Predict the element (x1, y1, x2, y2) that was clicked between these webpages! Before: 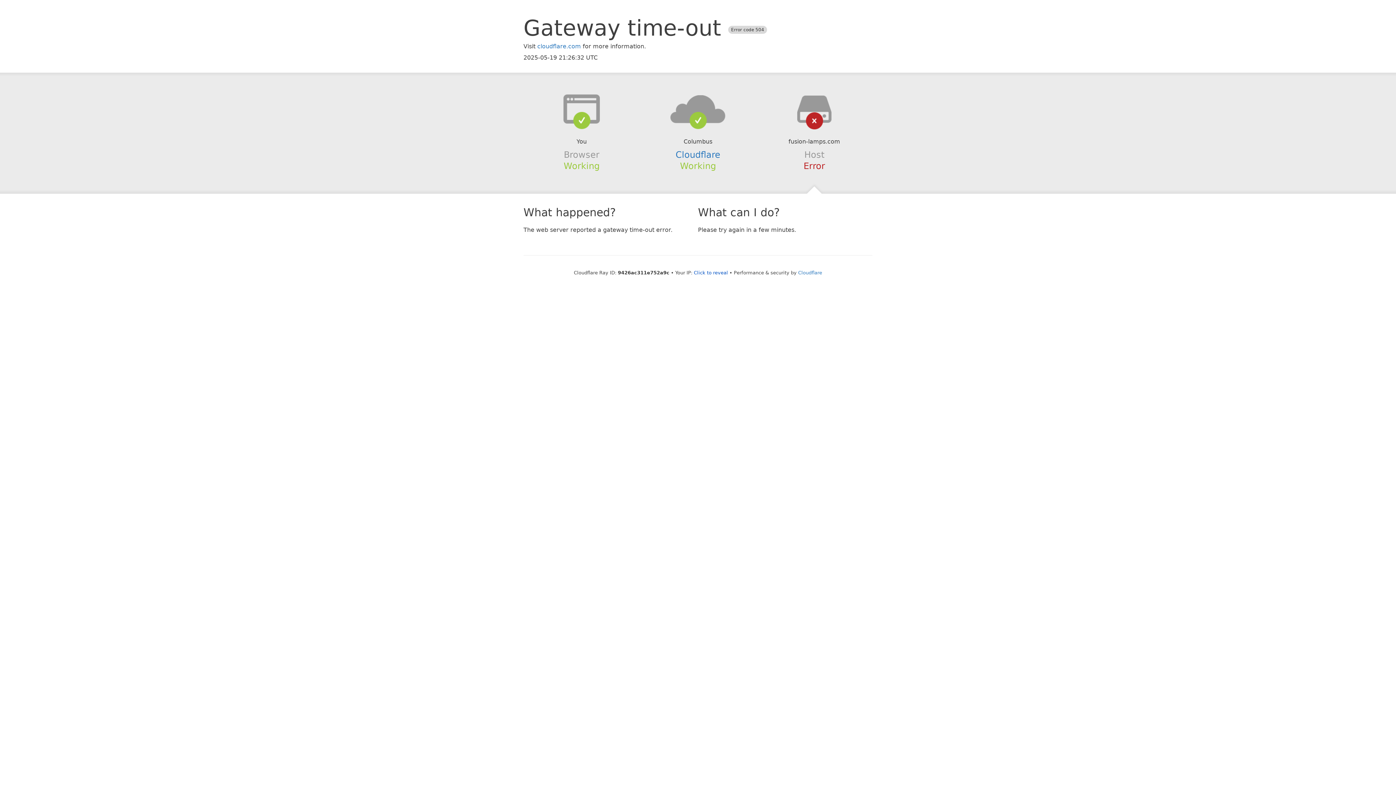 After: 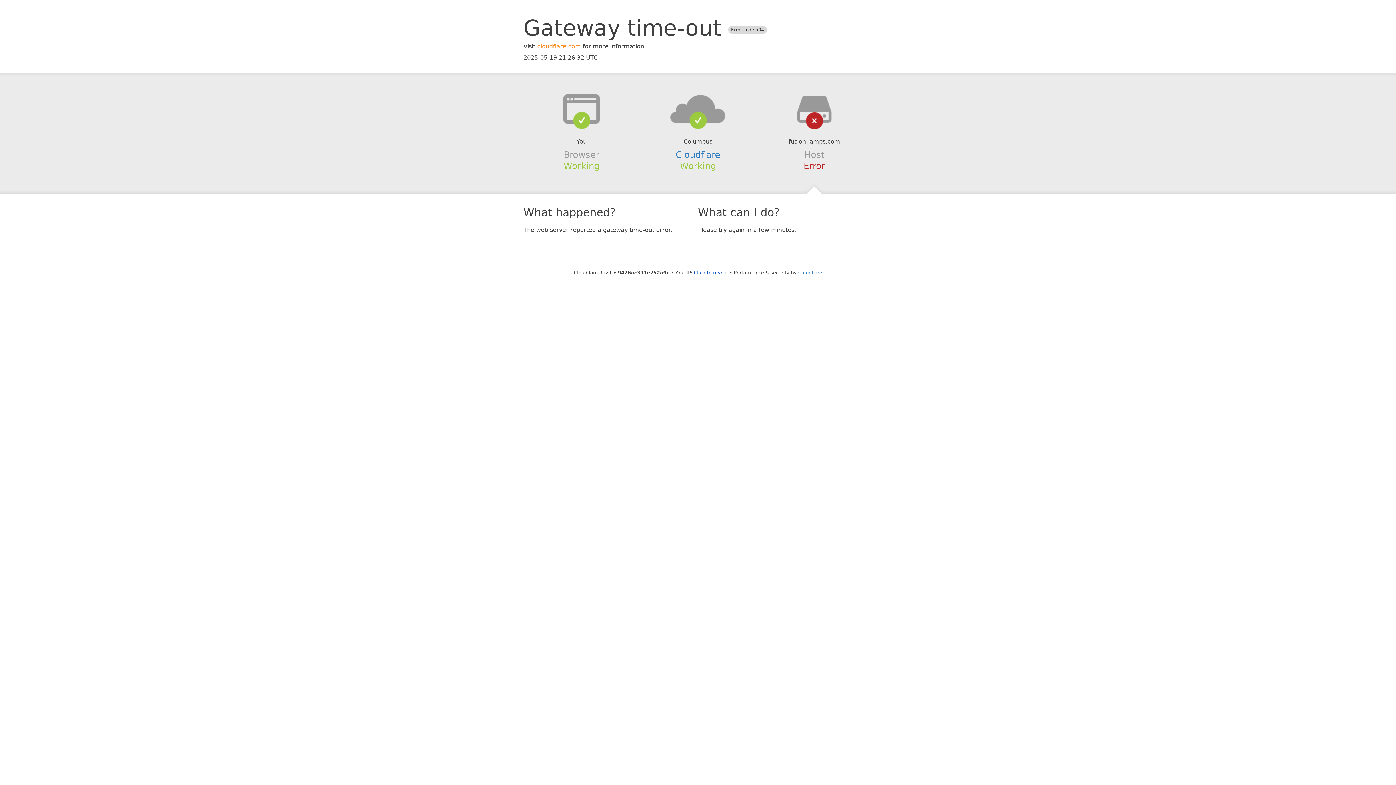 Action: label: cloudflare.com bbox: (537, 42, 581, 49)